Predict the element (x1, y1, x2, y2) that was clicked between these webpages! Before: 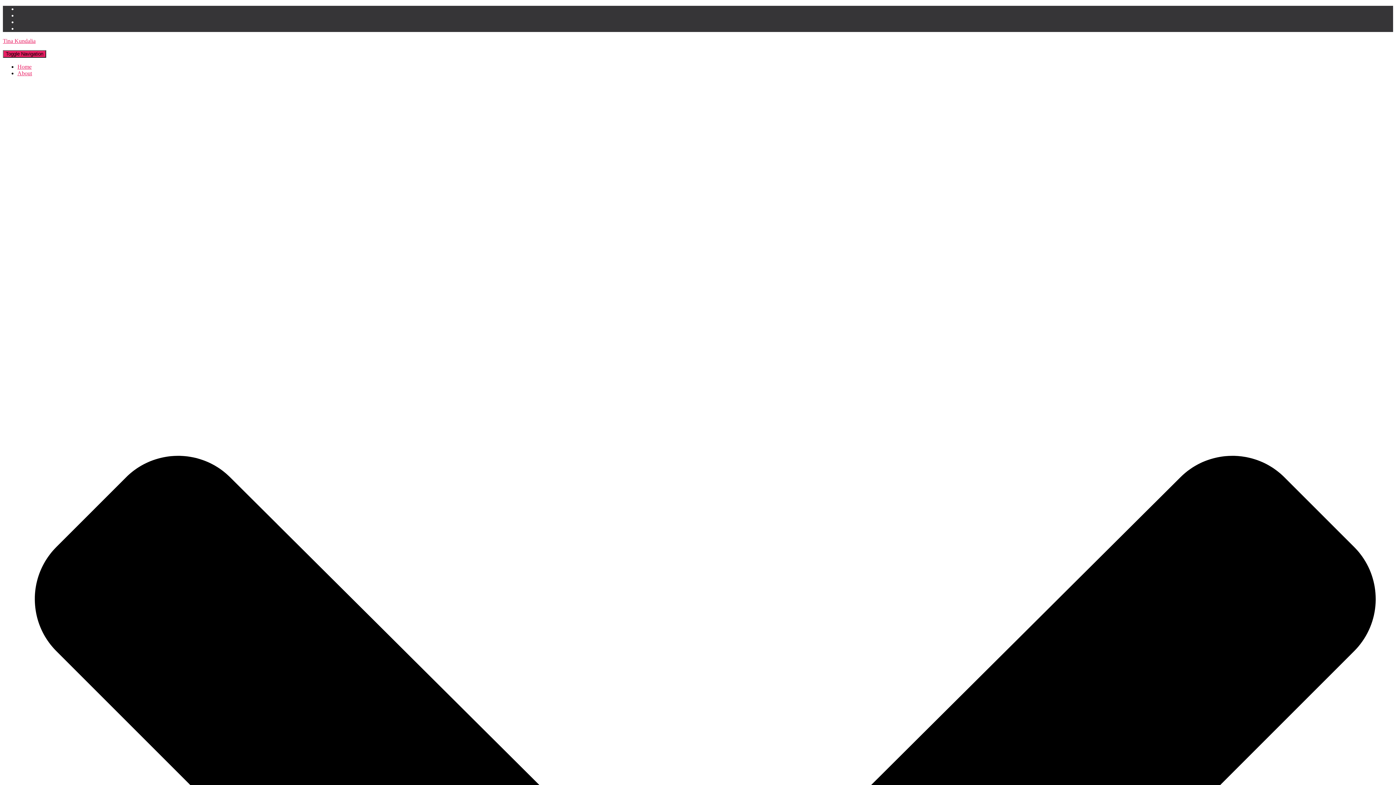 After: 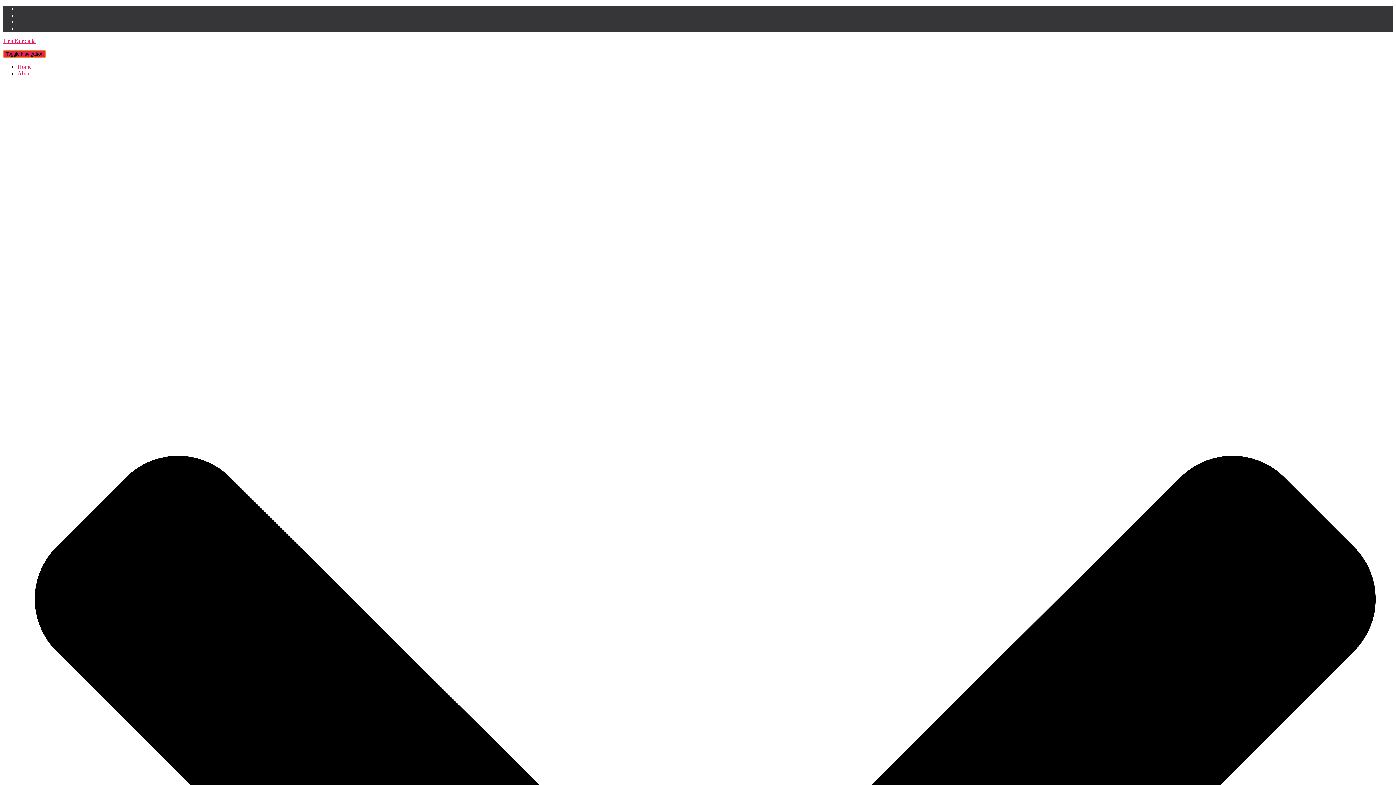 Action: label: Toggle Navigation bbox: (2, 50, 46, 57)